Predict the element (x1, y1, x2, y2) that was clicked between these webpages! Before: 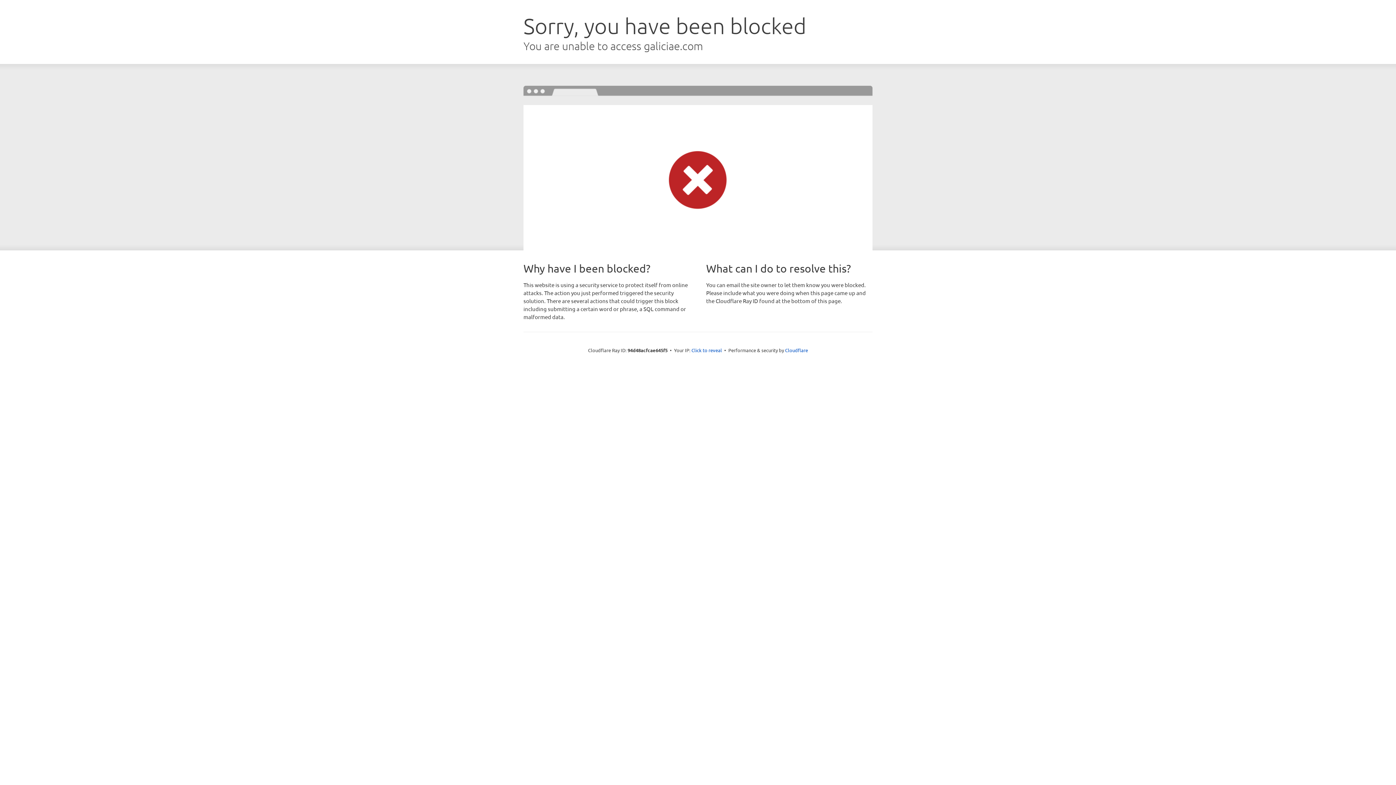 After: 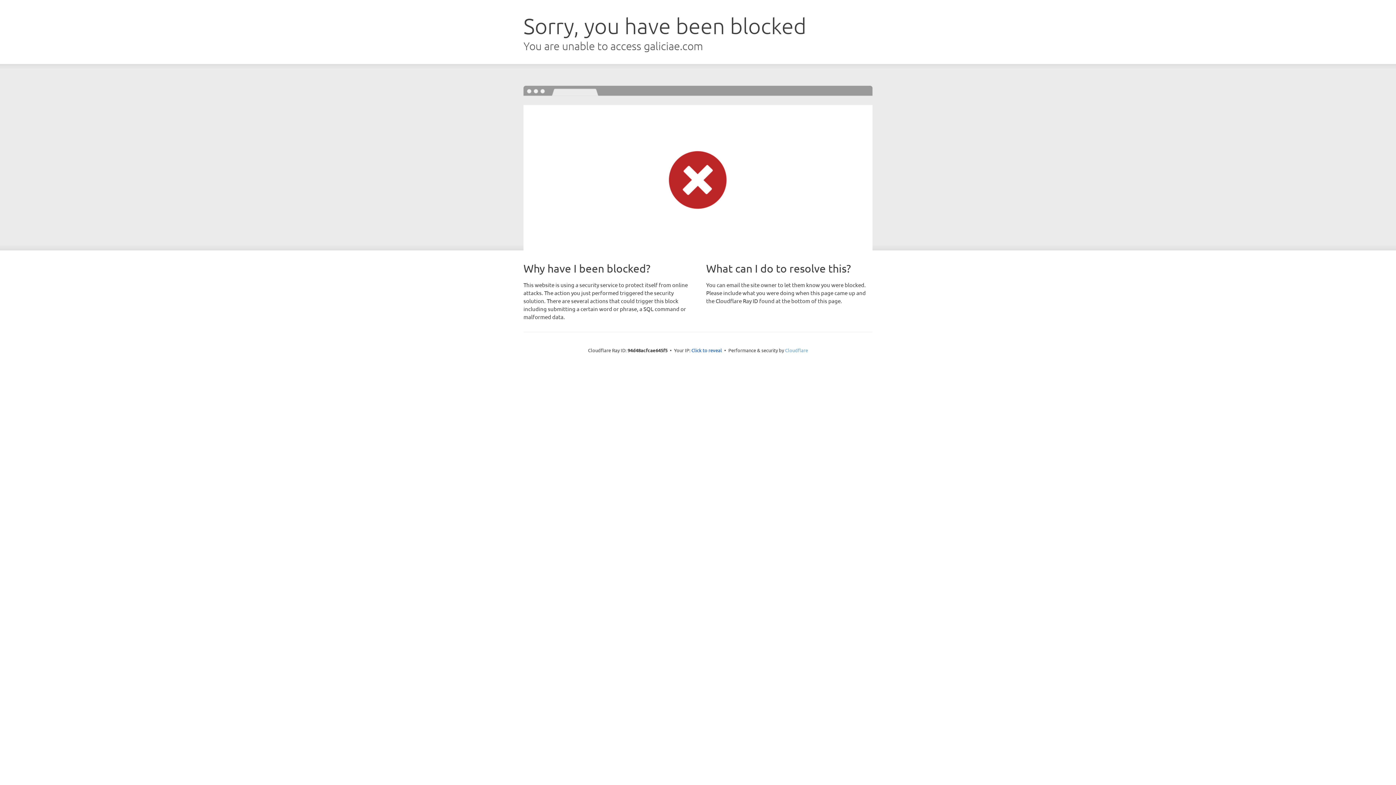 Action: bbox: (785, 347, 808, 353) label: Cloudflare